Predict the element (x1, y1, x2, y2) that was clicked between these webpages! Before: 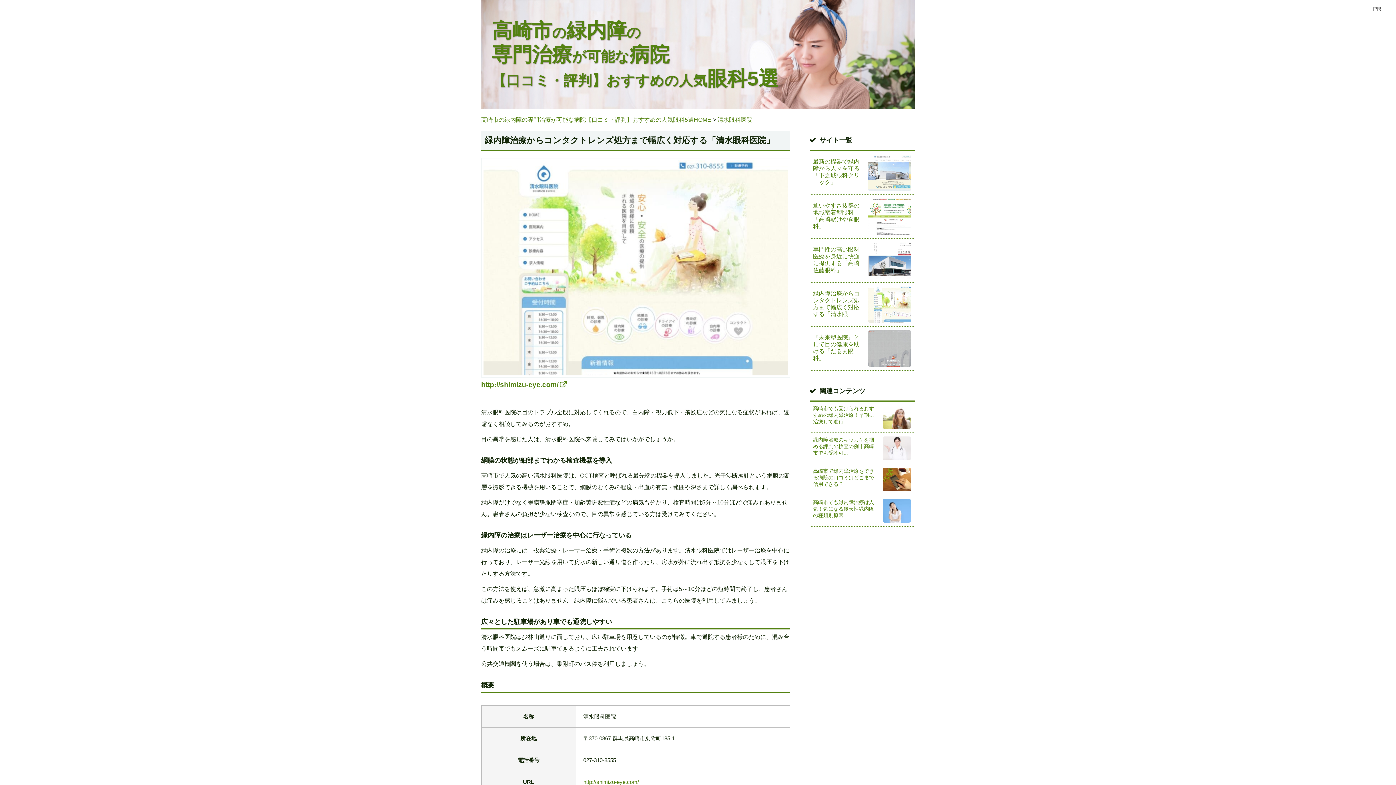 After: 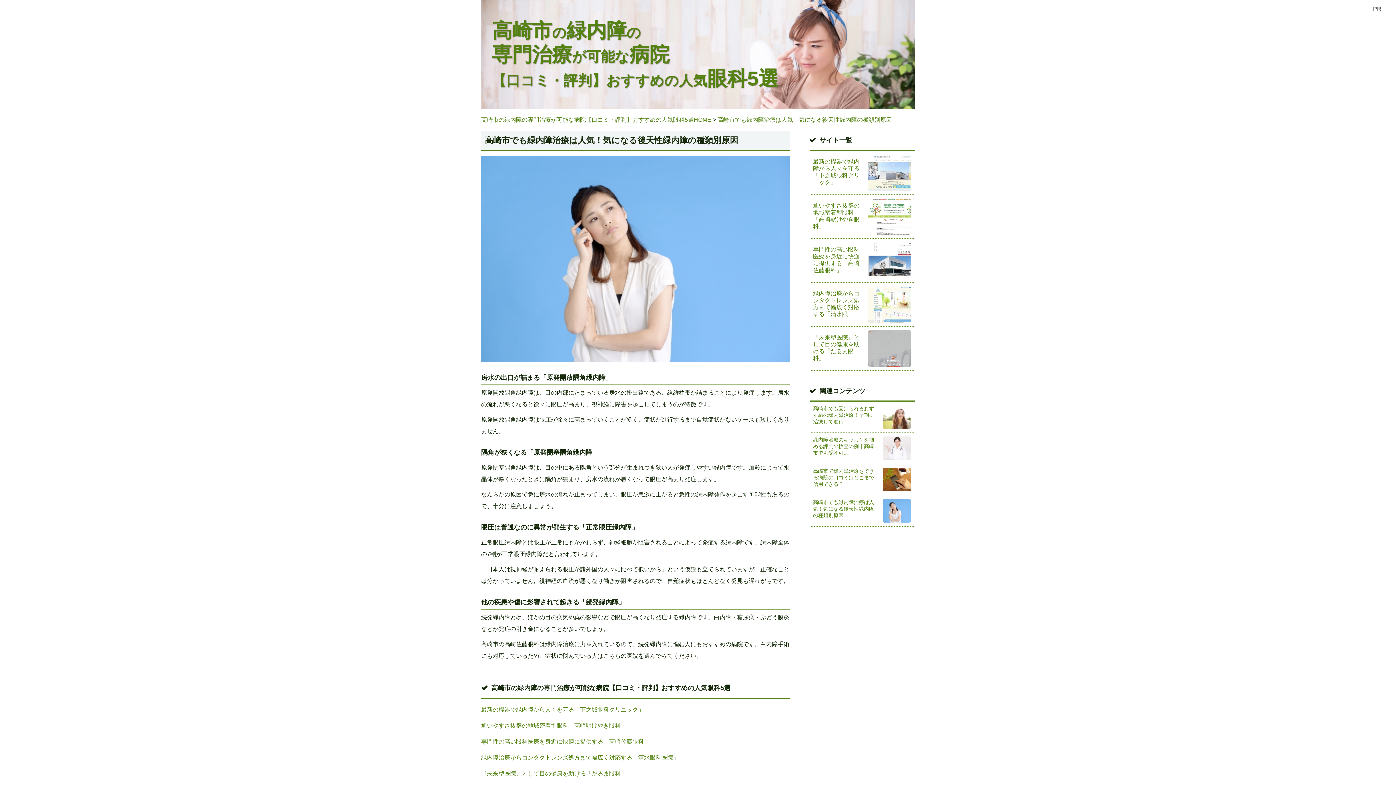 Action: bbox: (809, 495, 915, 526) label: 高崎市でも緑内障治療は人気！気になる後天性緑内障の種類別原因